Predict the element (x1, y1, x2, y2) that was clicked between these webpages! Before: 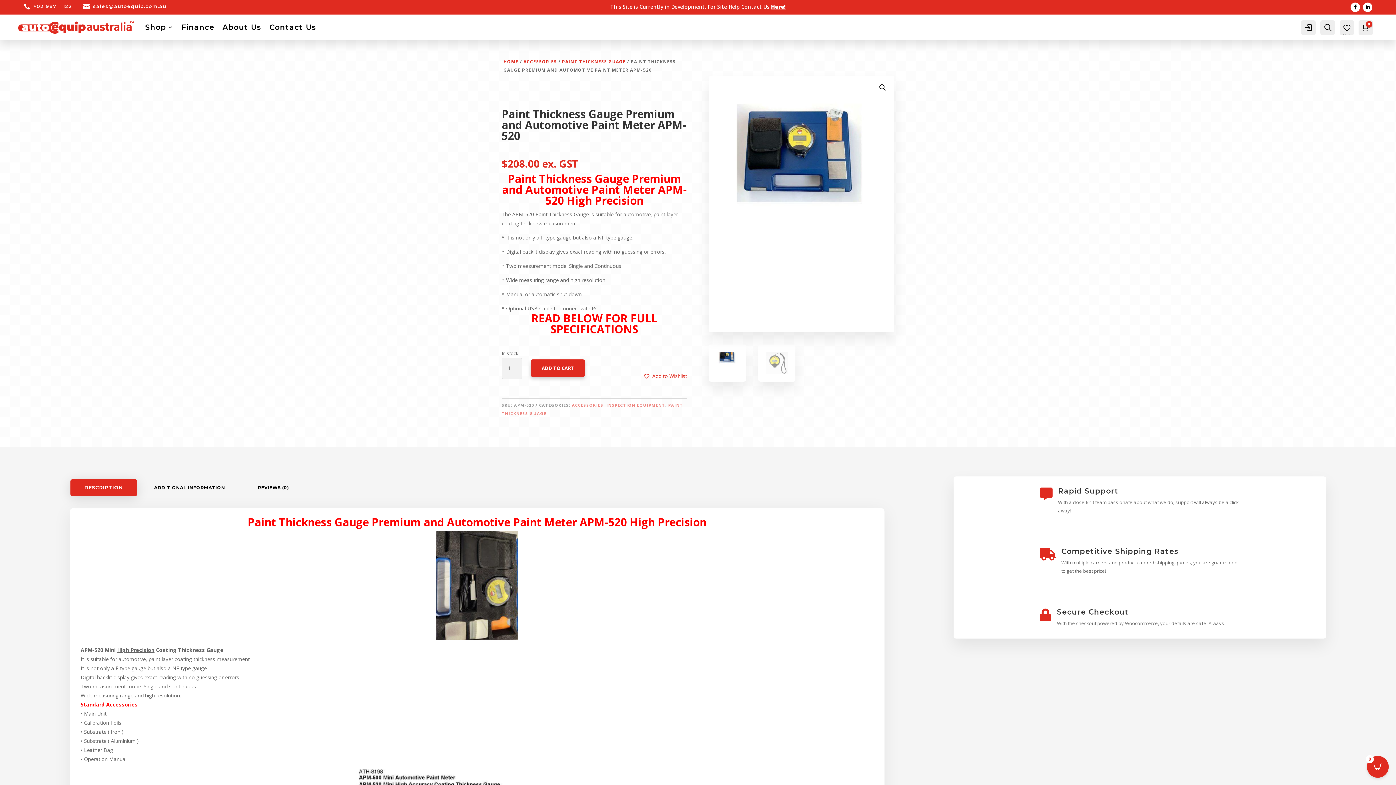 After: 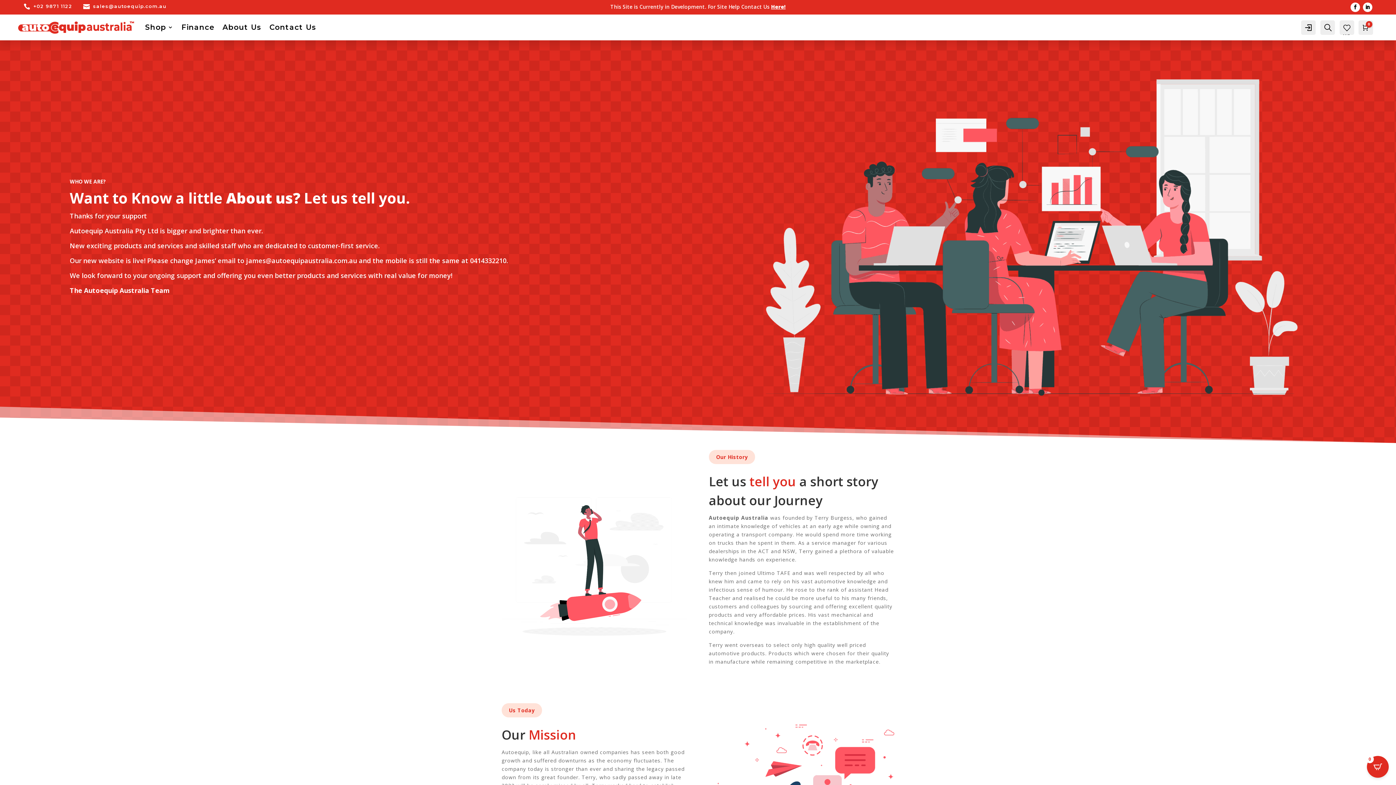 Action: bbox: (222, 13, 261, 41) label: About Us